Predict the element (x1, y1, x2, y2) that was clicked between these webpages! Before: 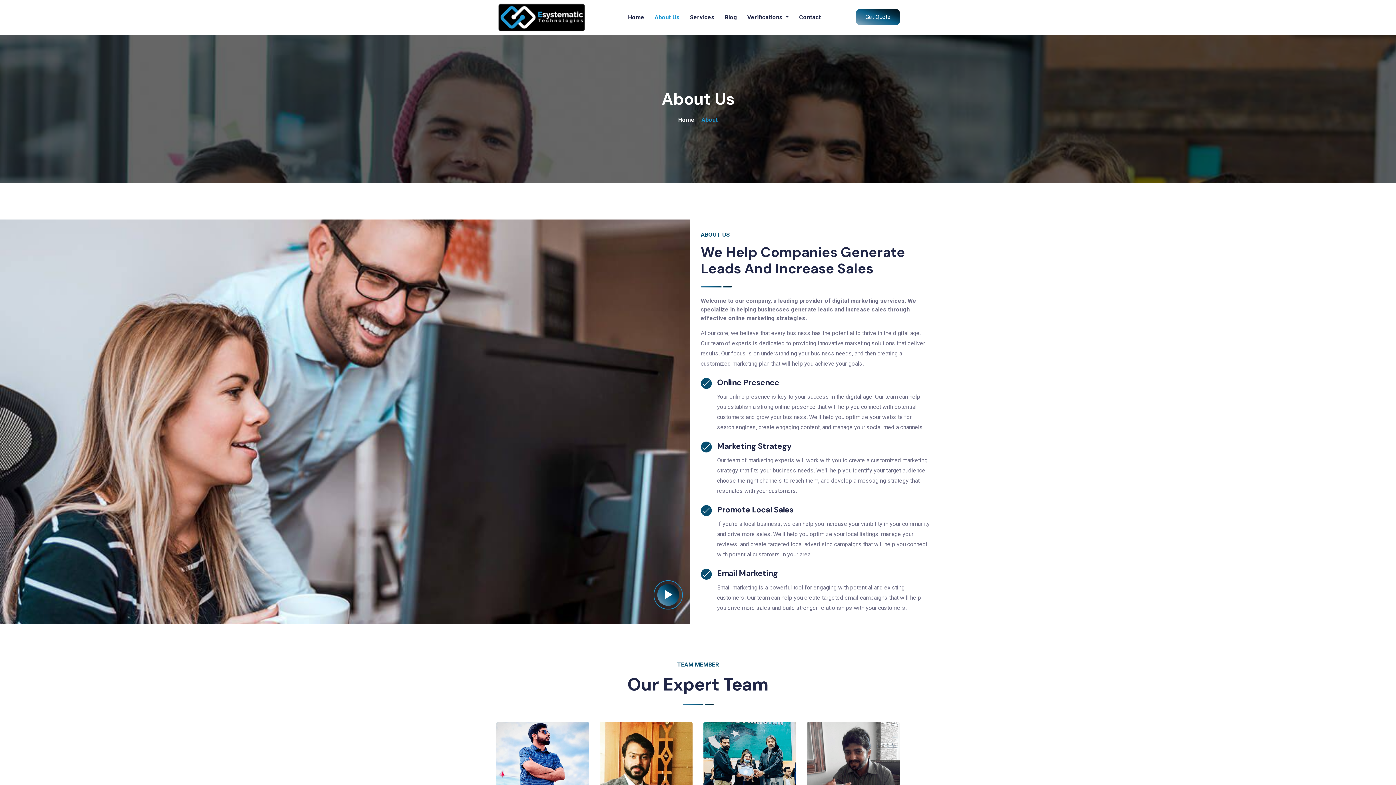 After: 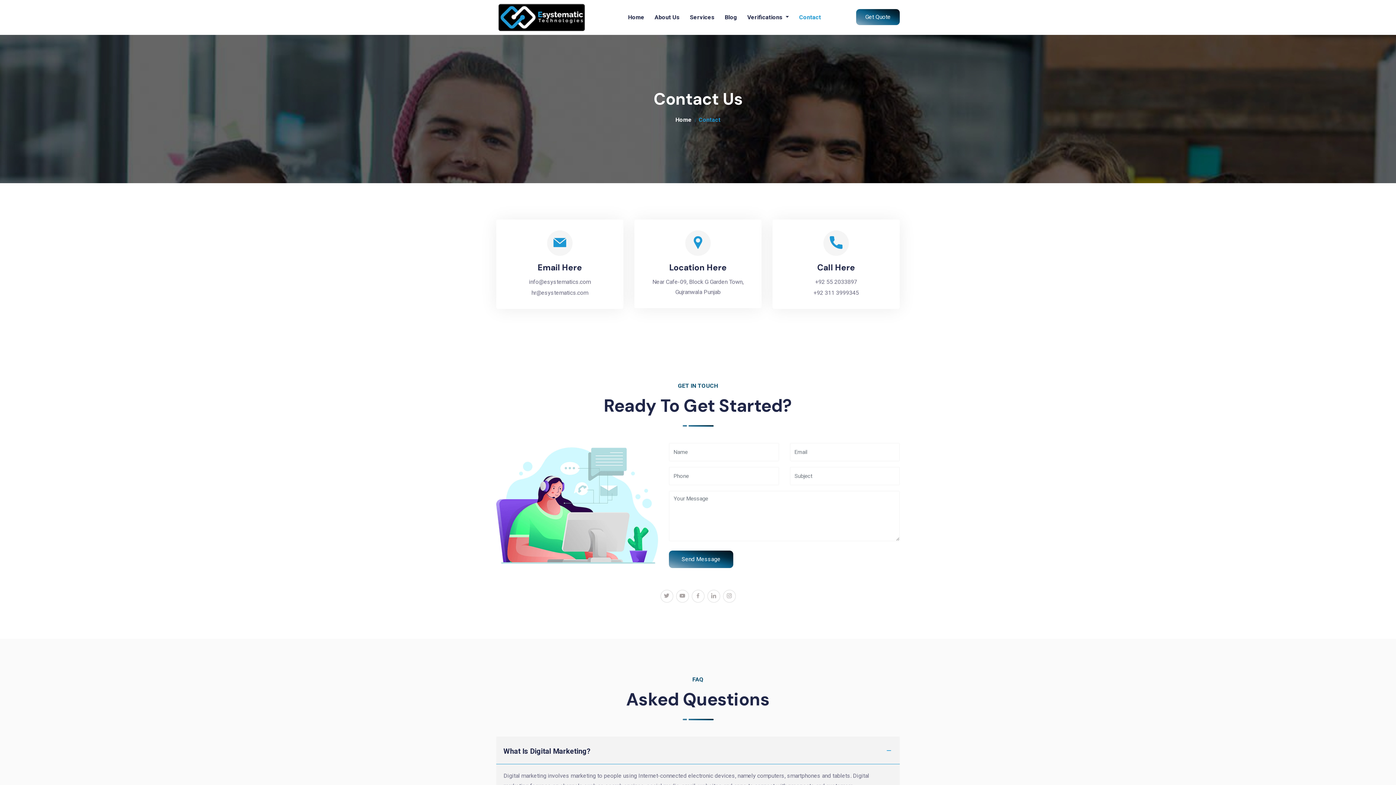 Action: label: Get Quote bbox: (856, 8, 899, 24)